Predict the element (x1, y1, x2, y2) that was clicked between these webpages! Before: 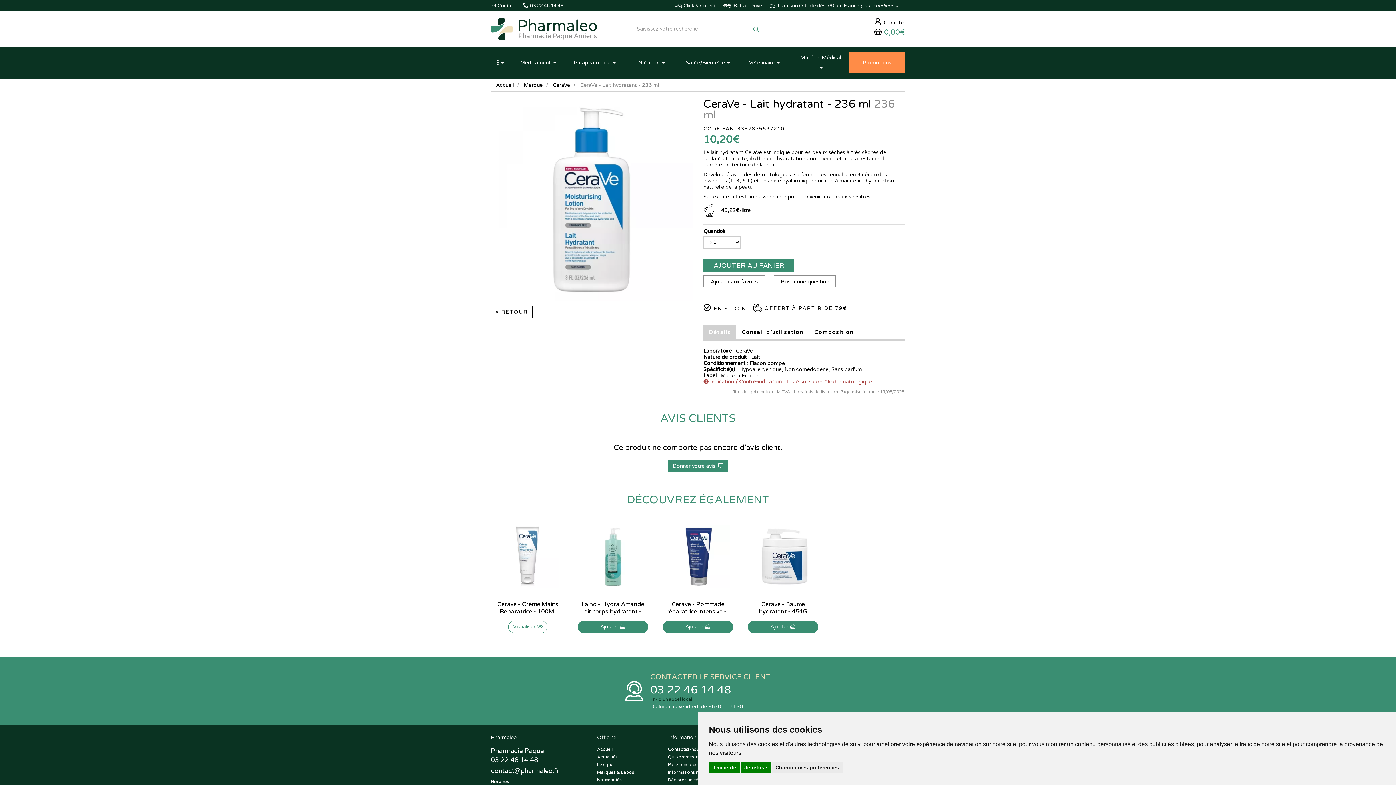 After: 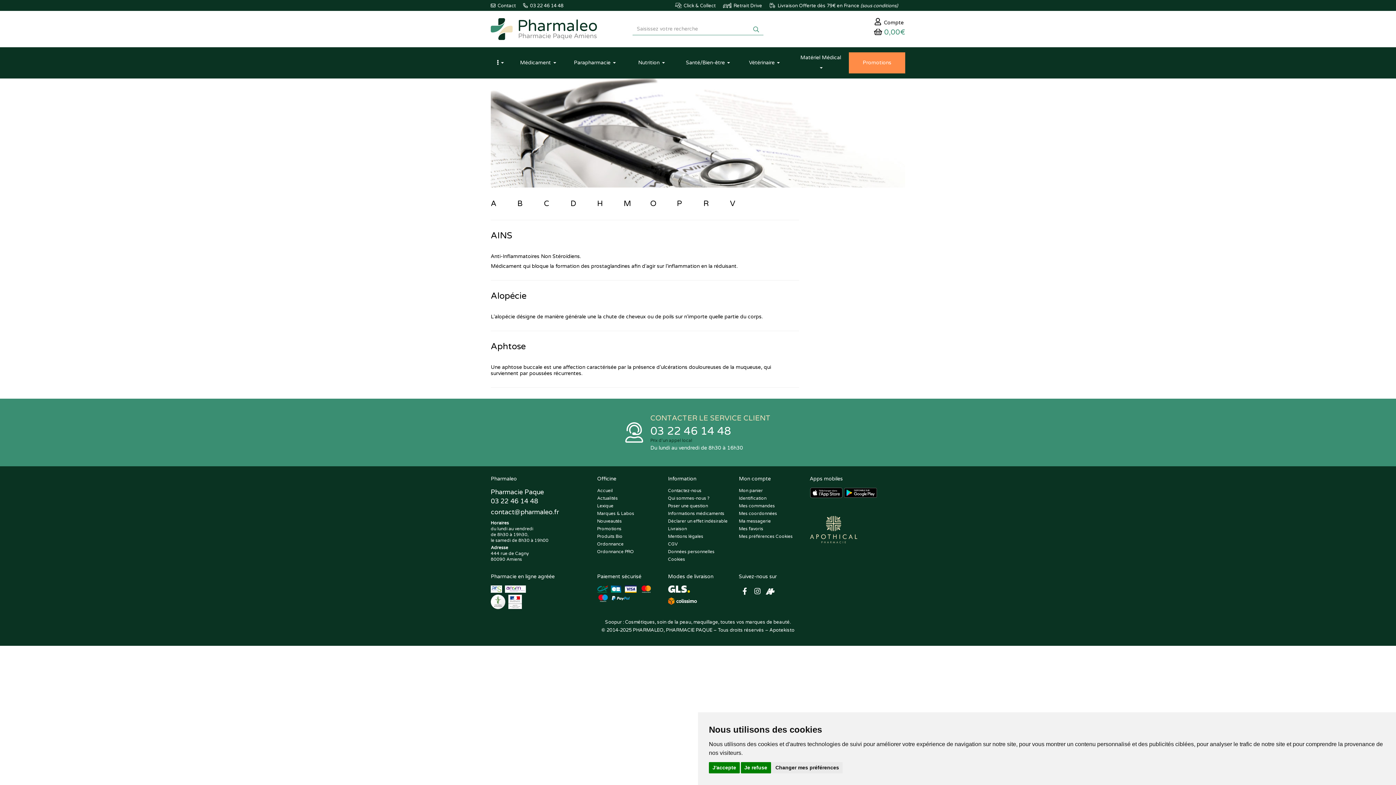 Action: bbox: (597, 762, 657, 769) label: Lexique